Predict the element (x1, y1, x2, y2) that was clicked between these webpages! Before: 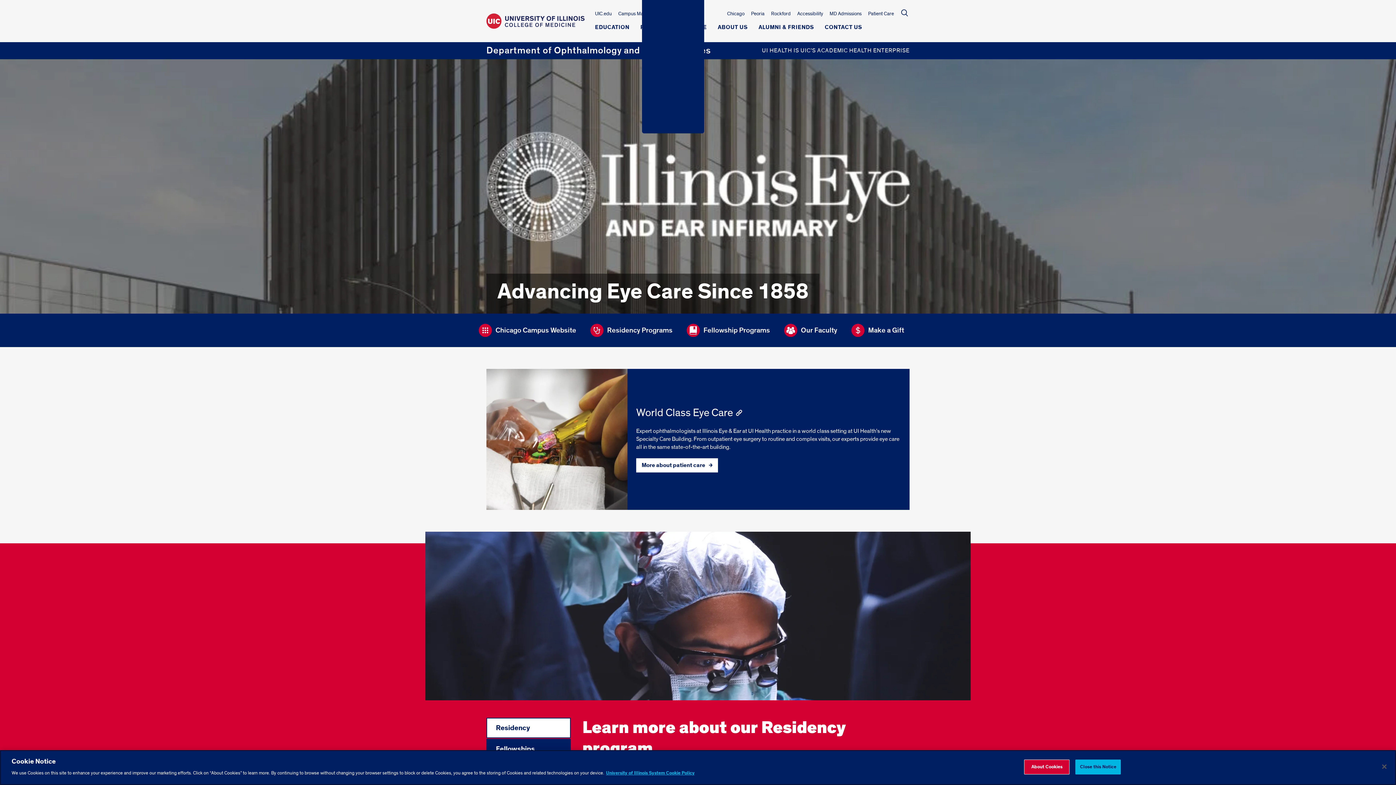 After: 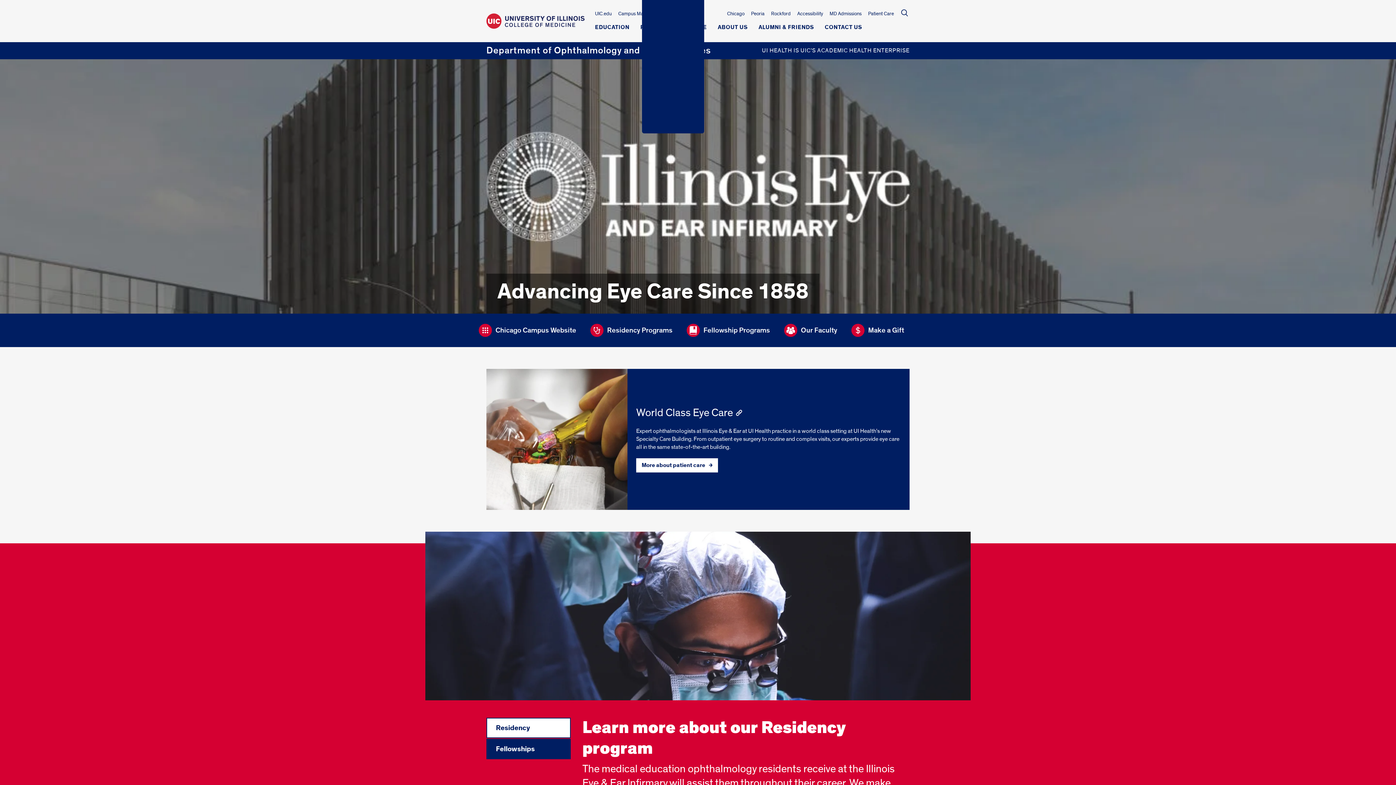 Action: label: Close bbox: (1376, 759, 1392, 775)